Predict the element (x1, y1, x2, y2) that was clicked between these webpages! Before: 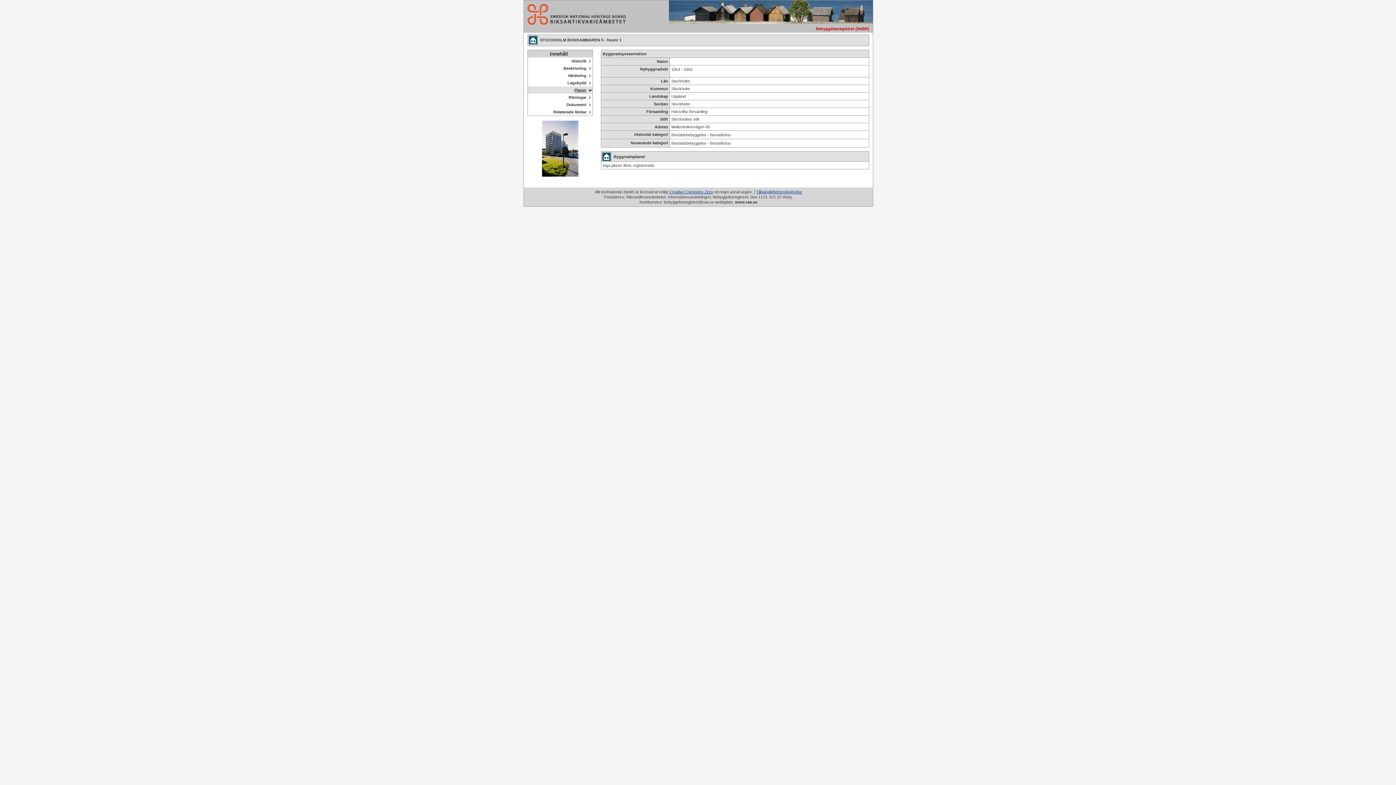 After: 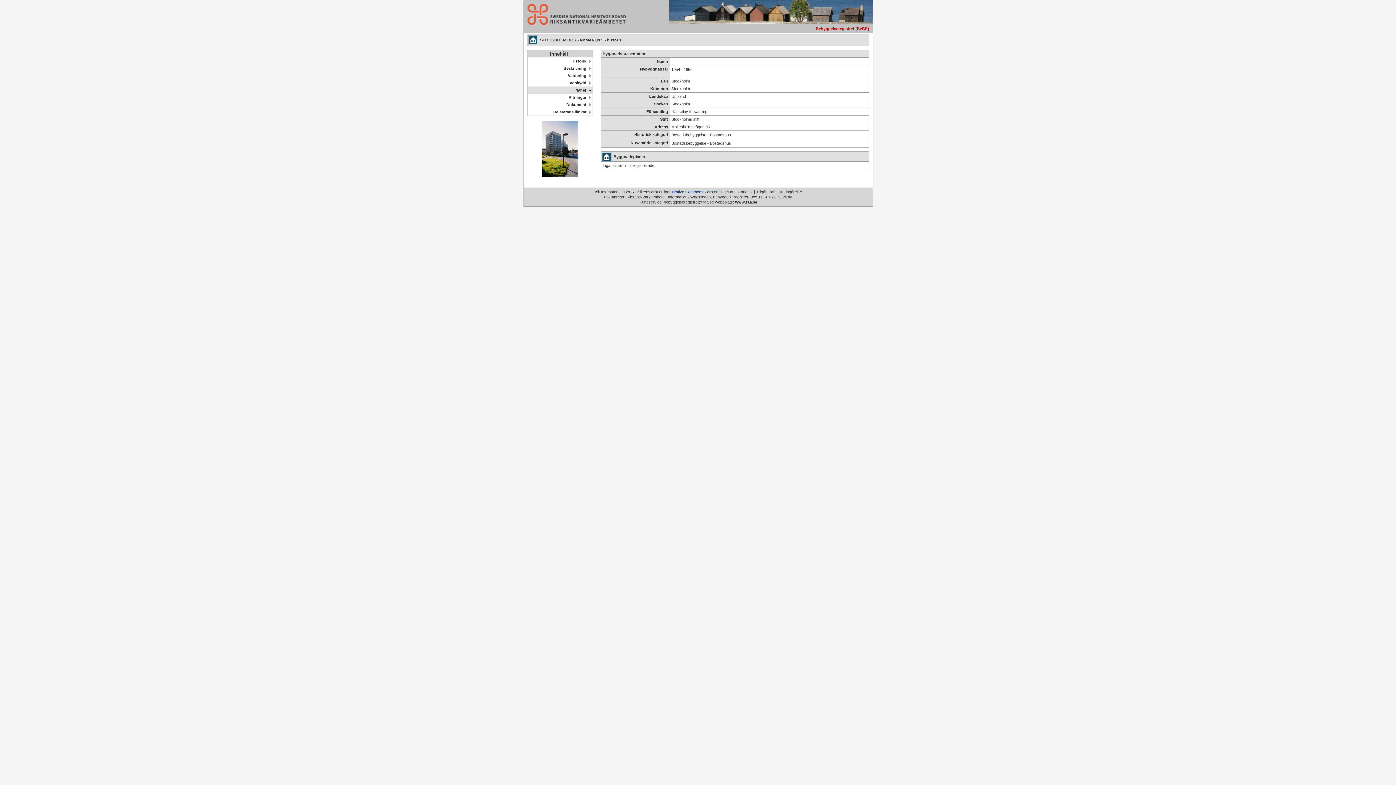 Action: bbox: (756, 189, 802, 194) label: Tillgänglighetsredogörelse